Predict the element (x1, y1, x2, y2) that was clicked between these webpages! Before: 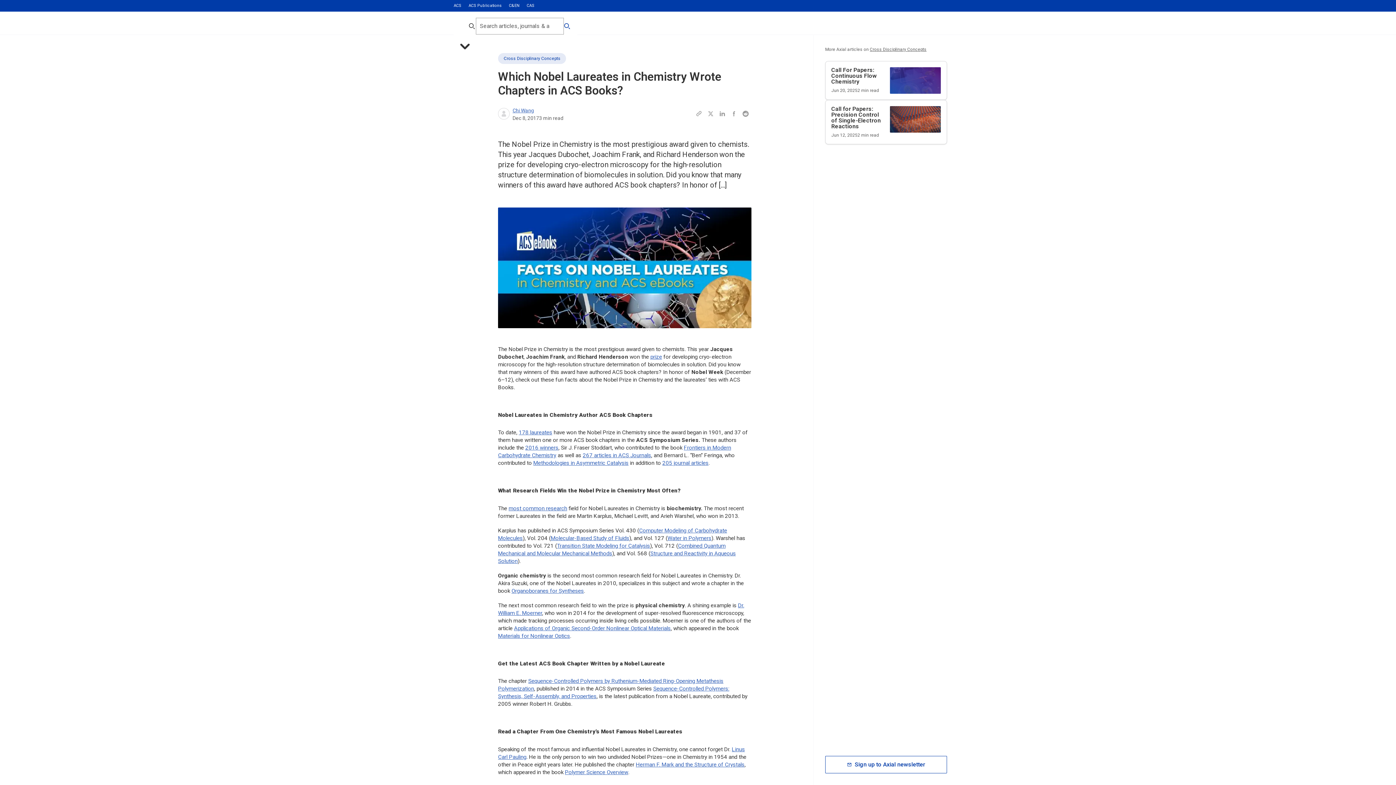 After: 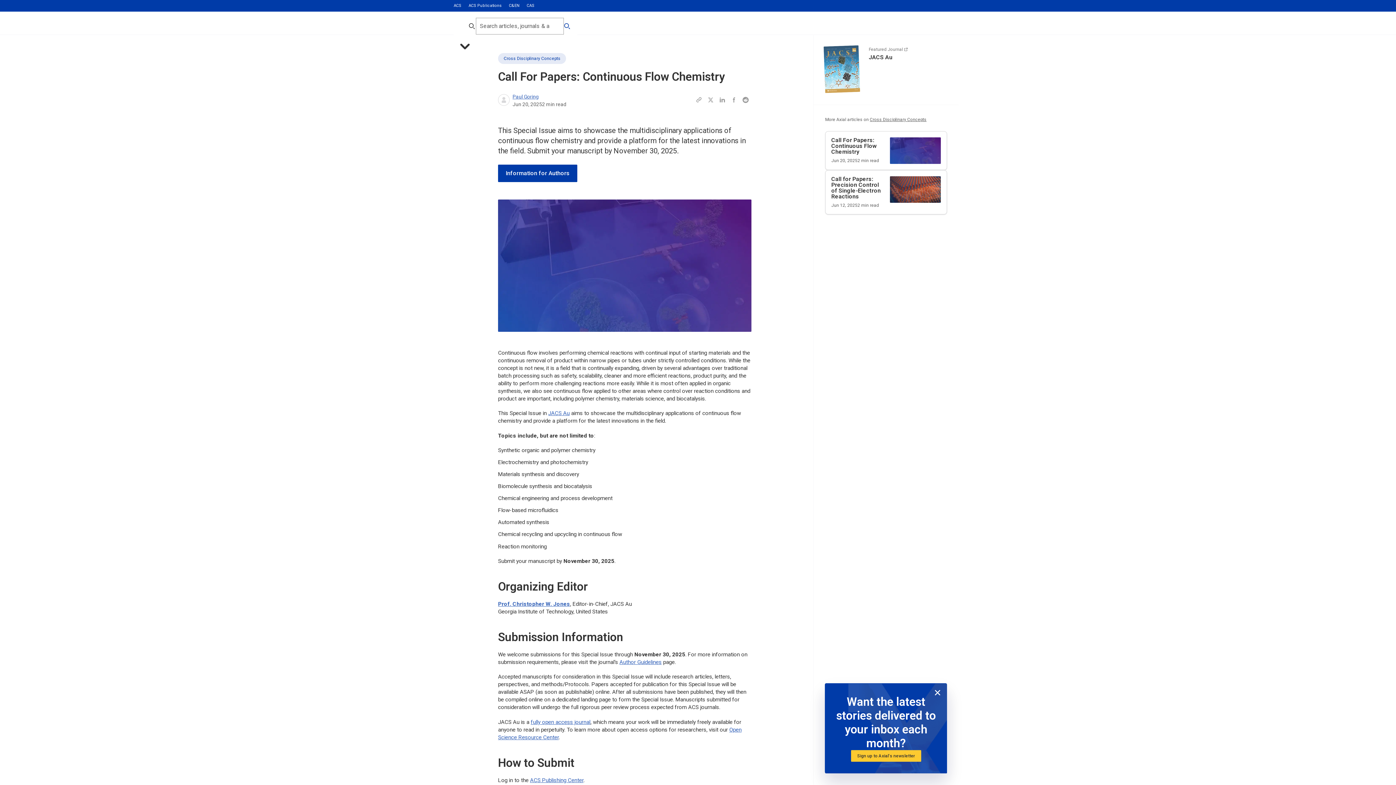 Action: bbox: (831, 66, 877, 85) label: Call For Papers: Continuous Flow Chemistry